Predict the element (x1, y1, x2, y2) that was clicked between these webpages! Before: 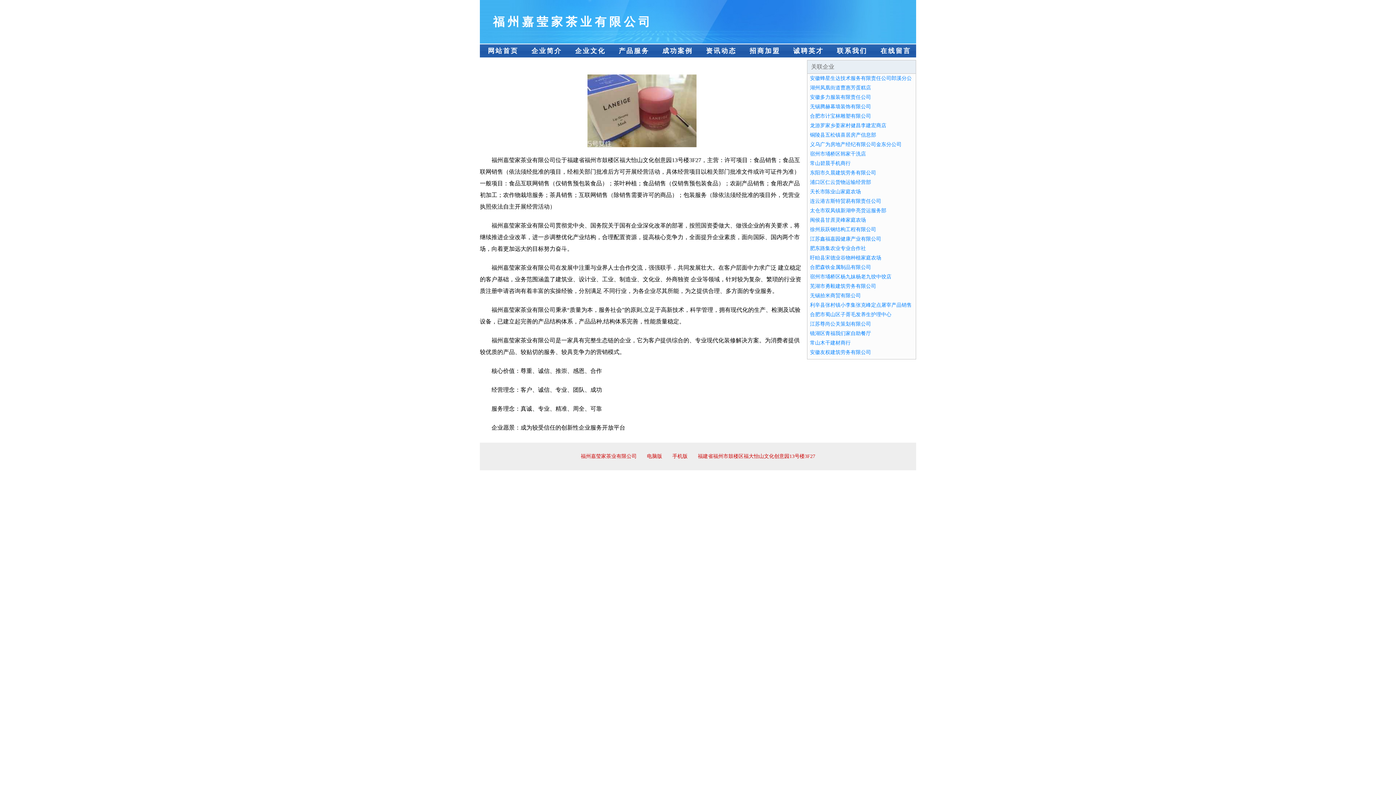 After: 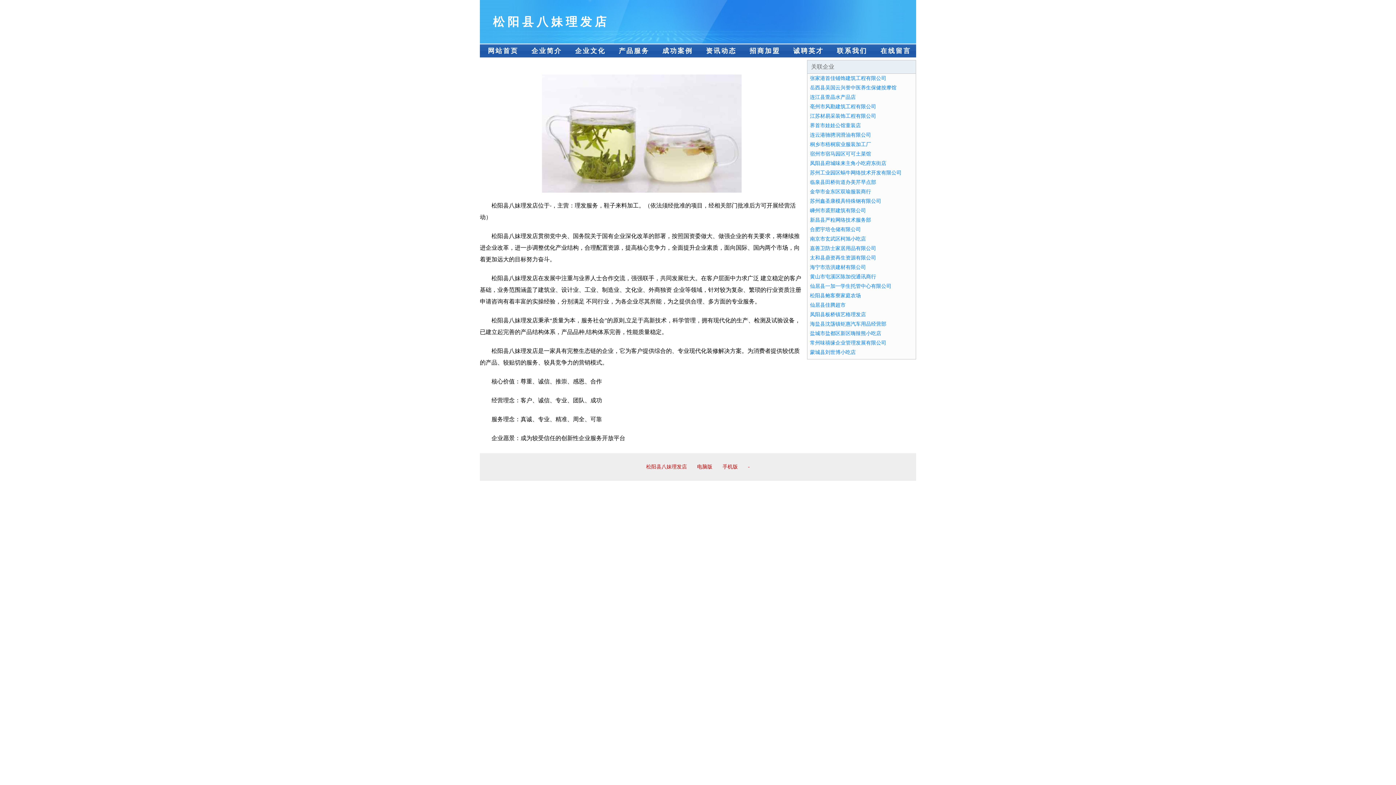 Action: bbox: (810, 293, 861, 298) label: 无锡拾米商贸有限公司